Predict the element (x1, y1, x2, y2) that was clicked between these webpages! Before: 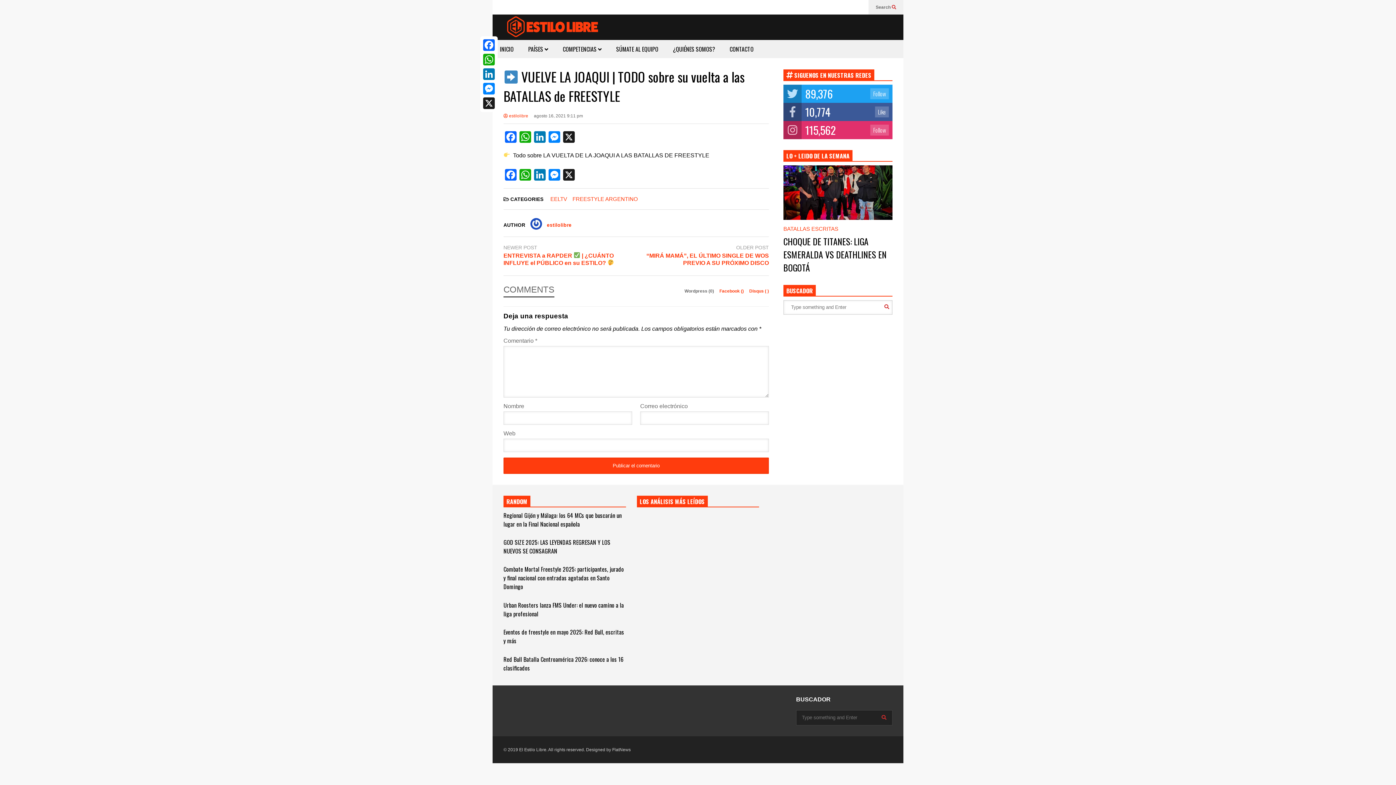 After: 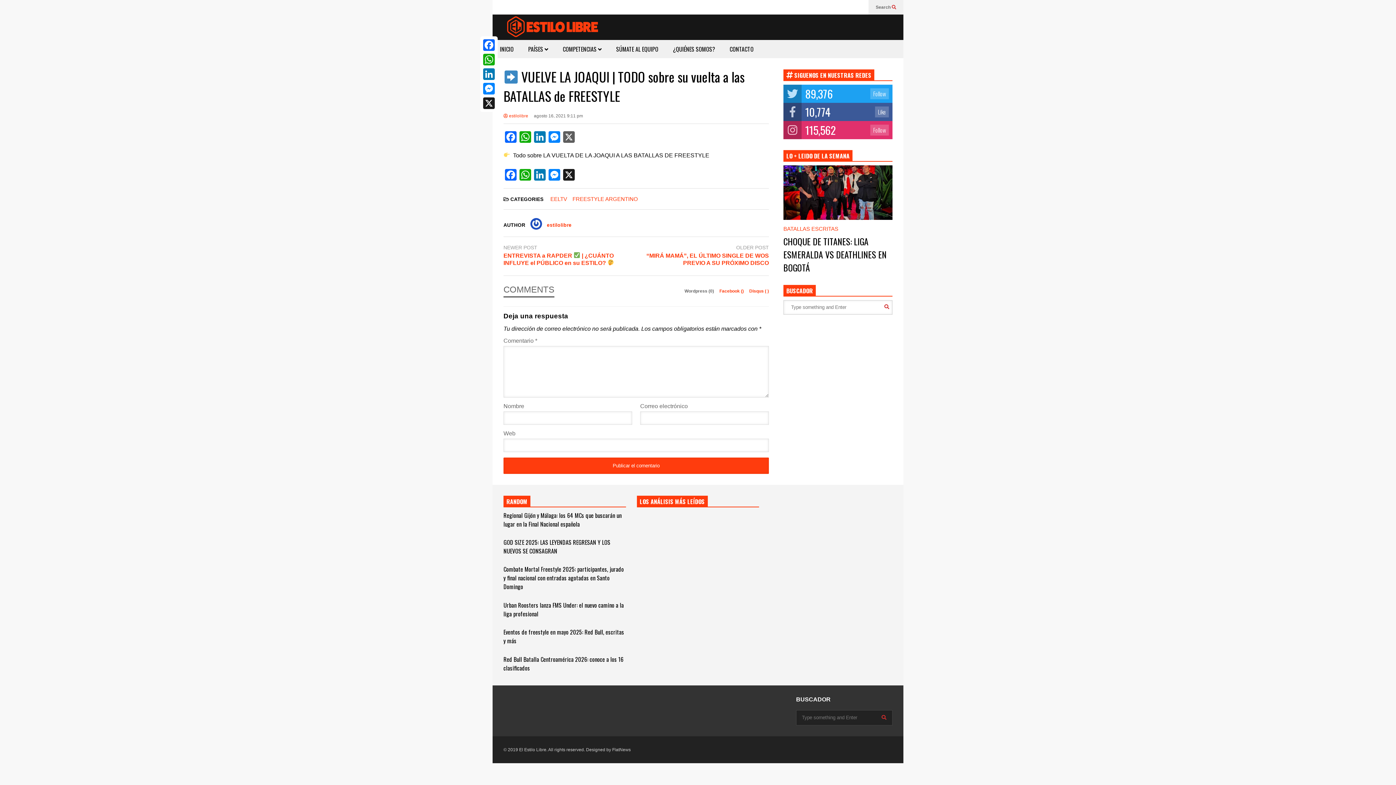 Action: label: X bbox: (561, 131, 576, 144)